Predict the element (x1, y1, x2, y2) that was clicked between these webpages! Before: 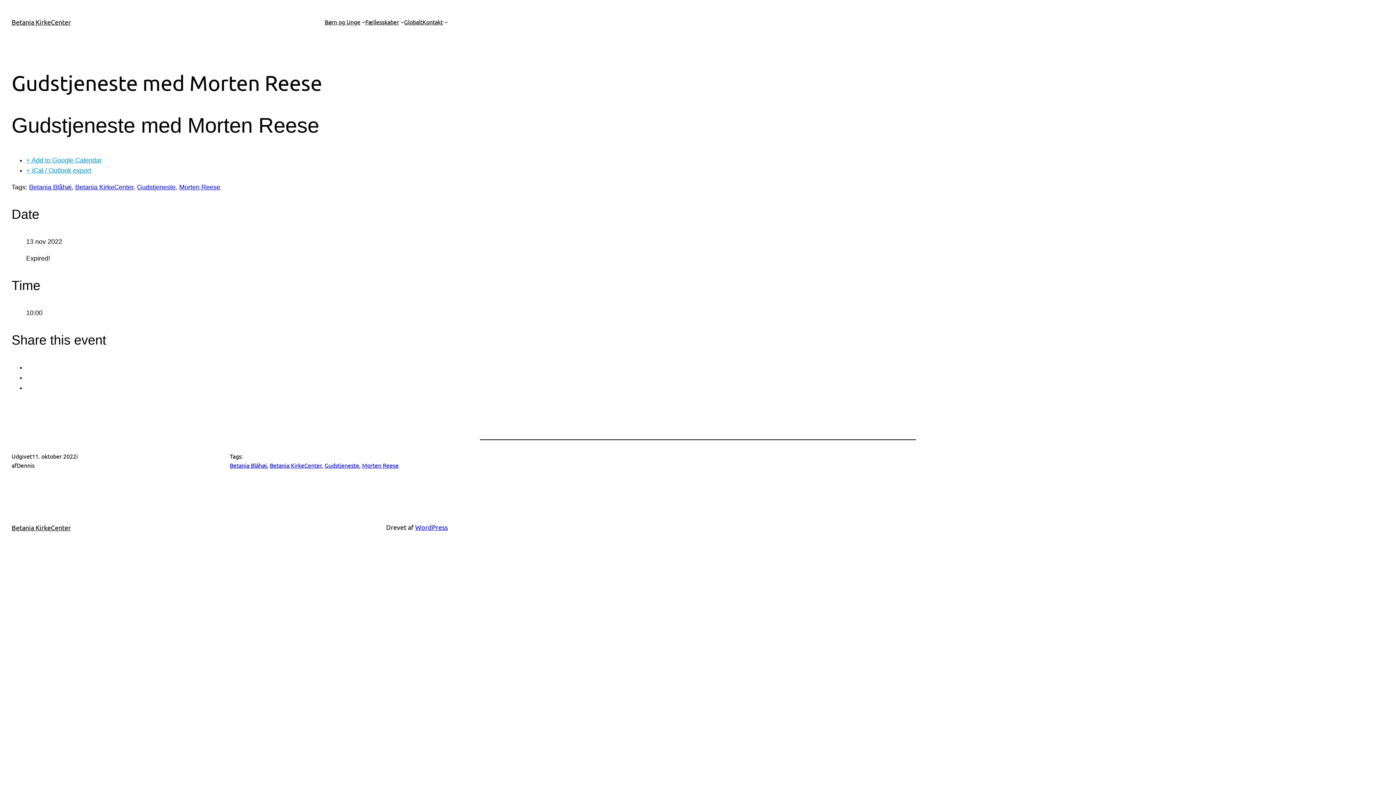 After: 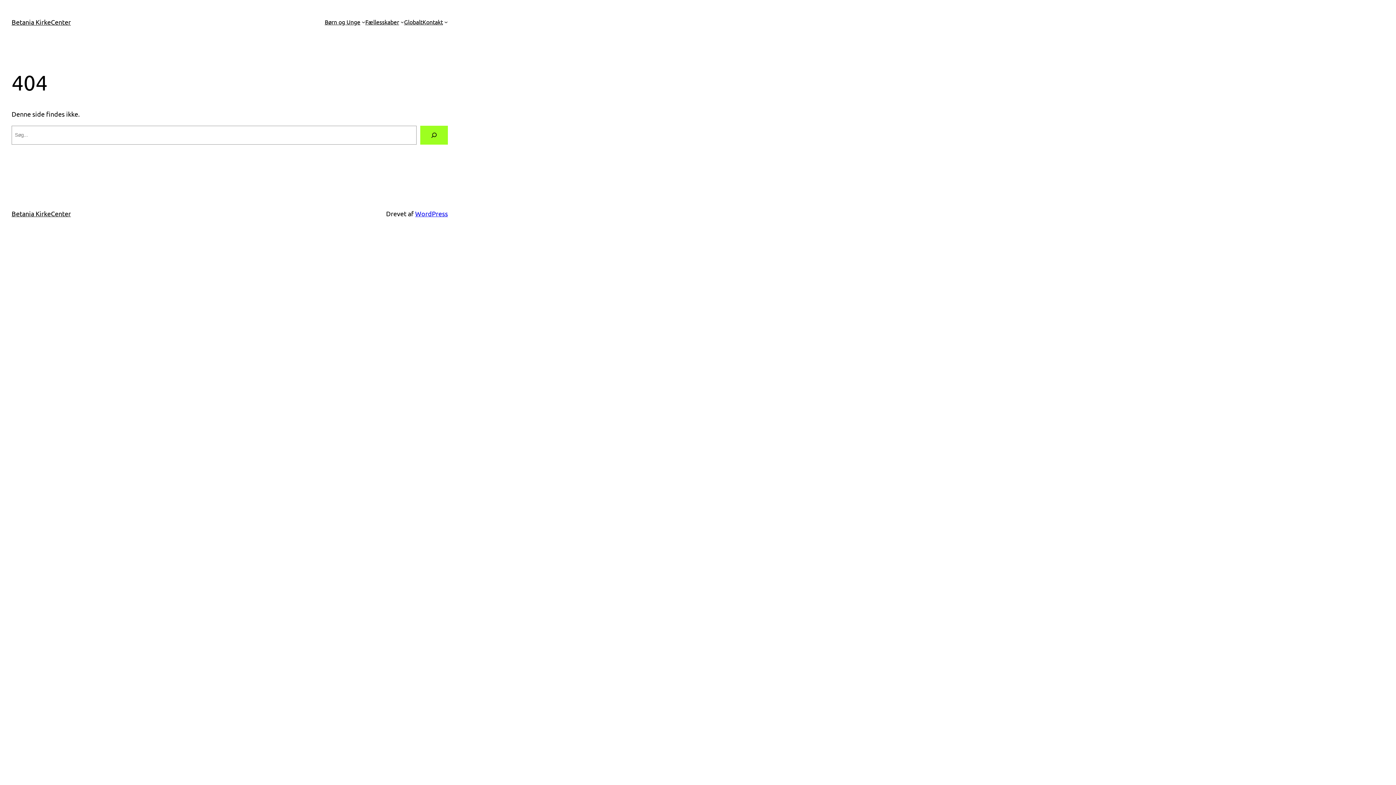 Action: bbox: (404, 17, 422, 26) label: Globalt